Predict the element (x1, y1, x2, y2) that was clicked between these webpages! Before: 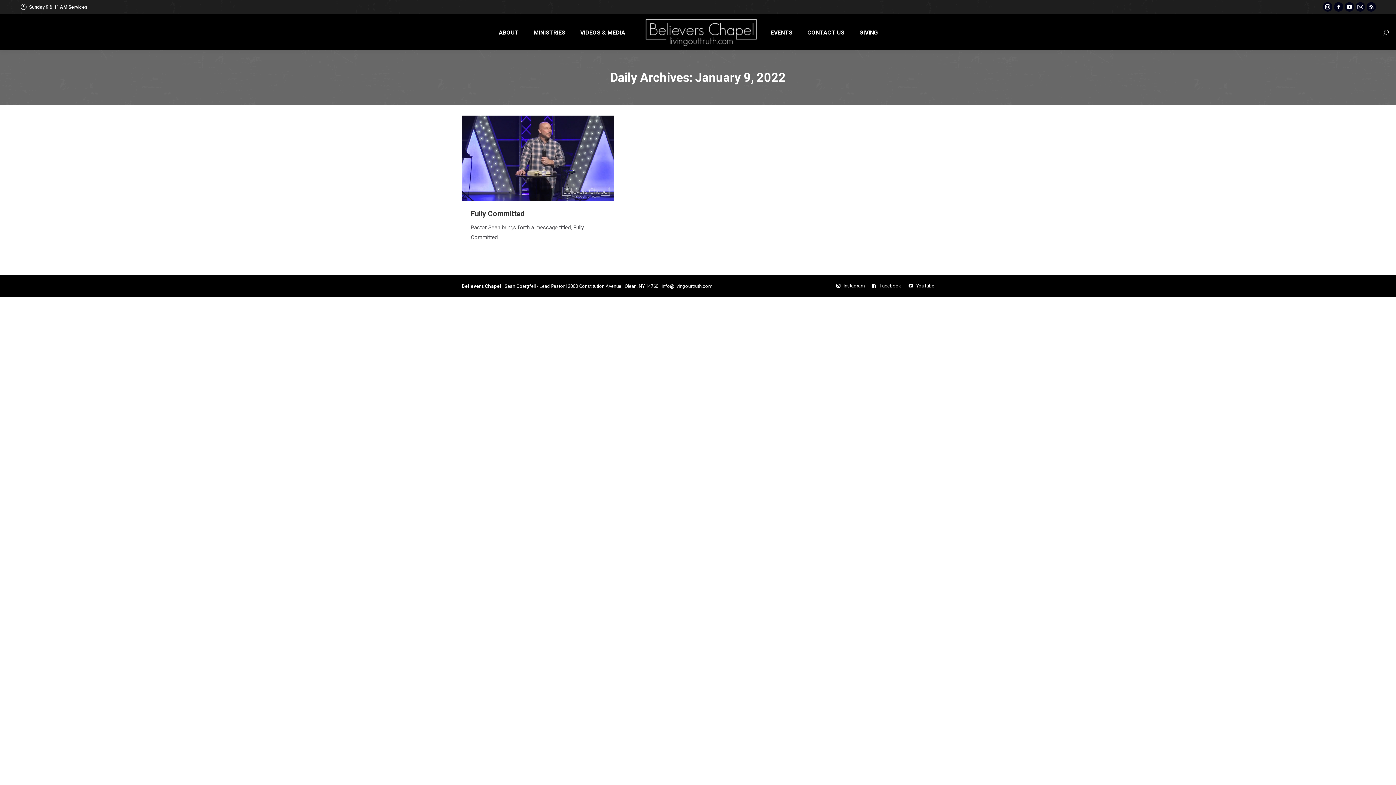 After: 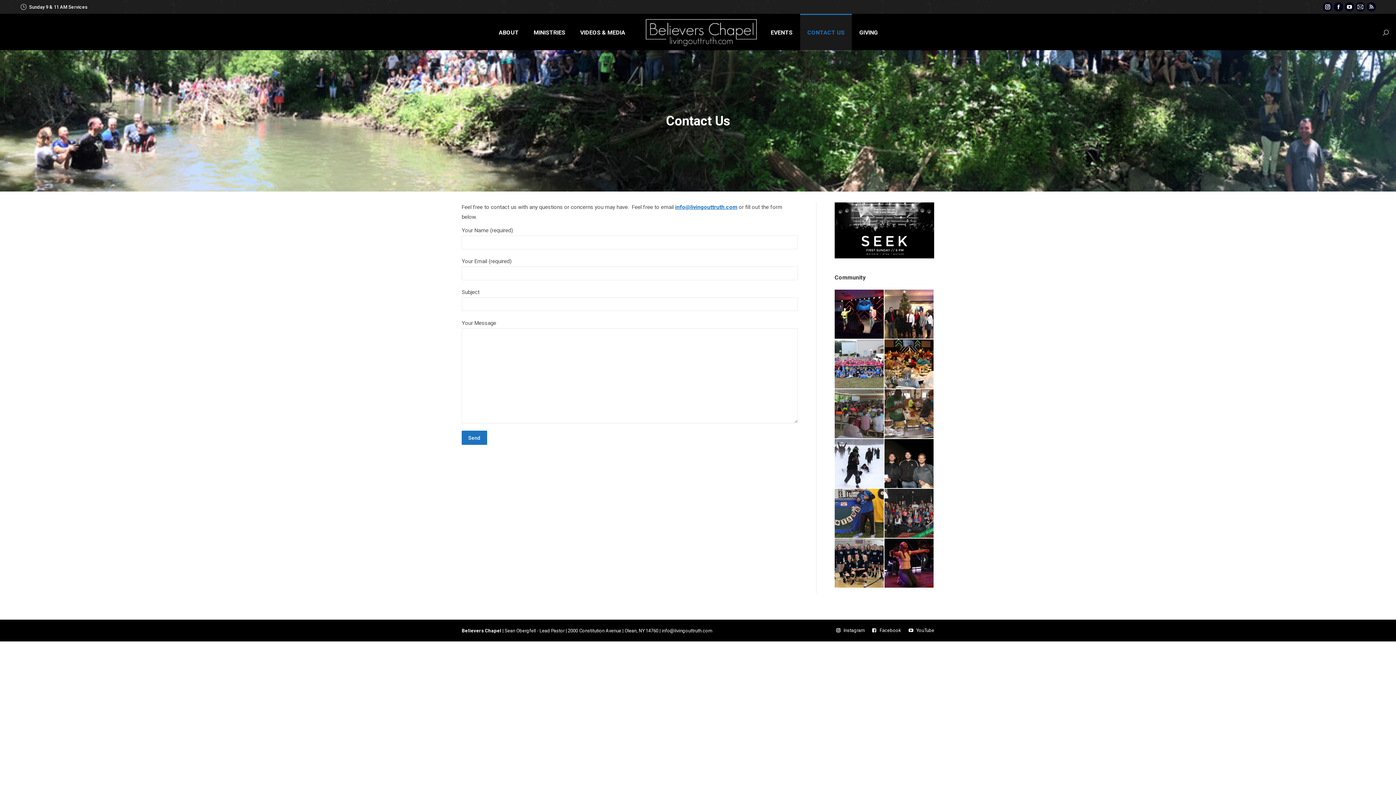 Action: label: CONTACT US bbox: (800, 13, 852, 51)